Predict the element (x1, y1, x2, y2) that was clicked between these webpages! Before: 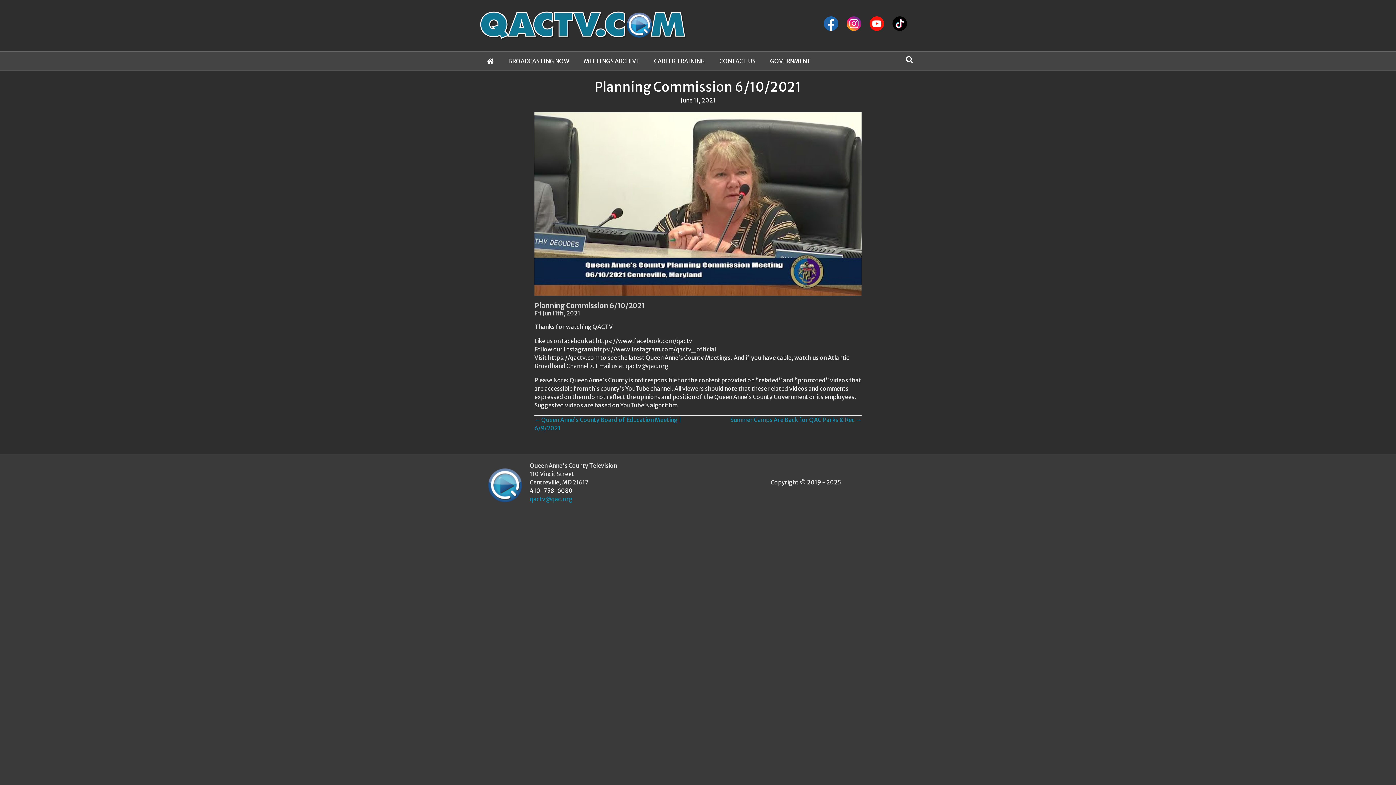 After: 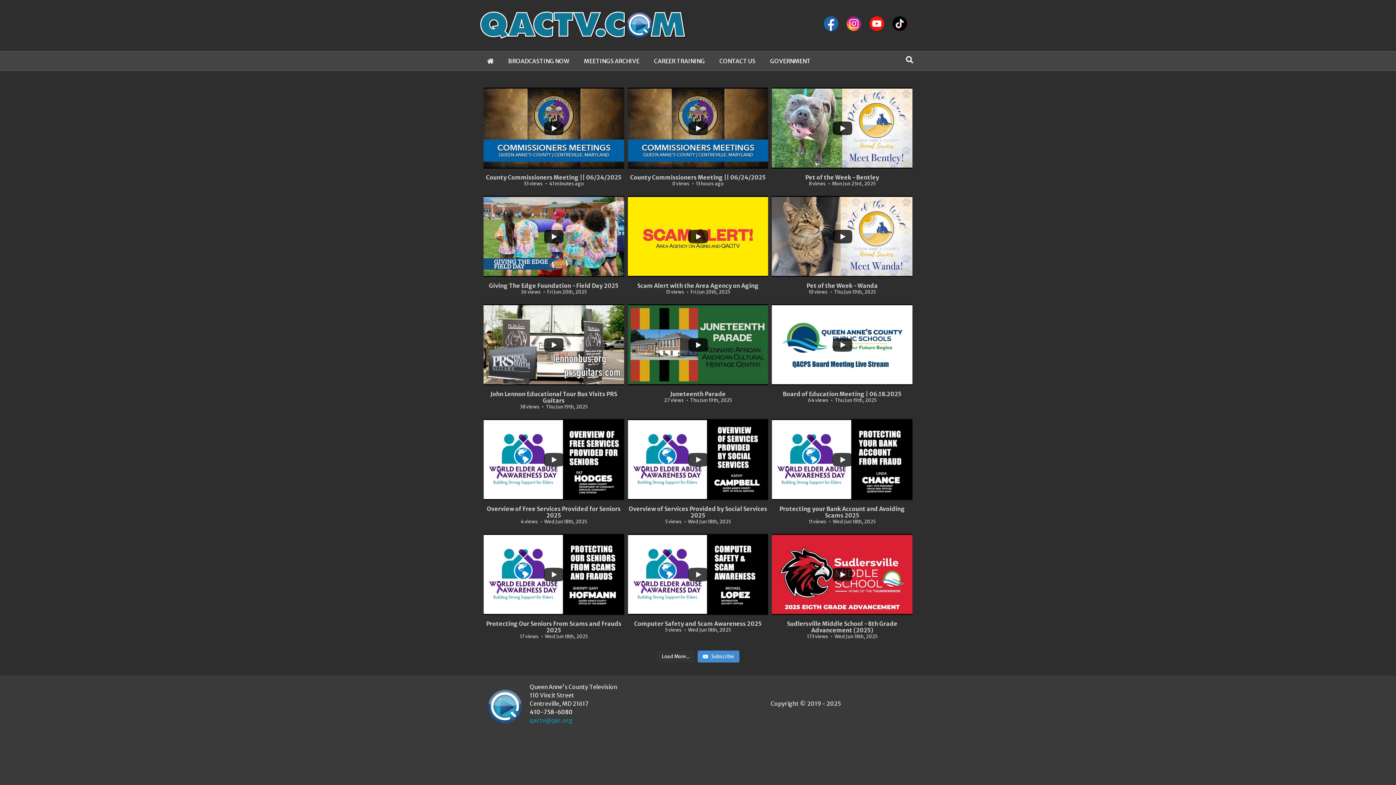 Action: bbox: (486, 481, 523, 488)